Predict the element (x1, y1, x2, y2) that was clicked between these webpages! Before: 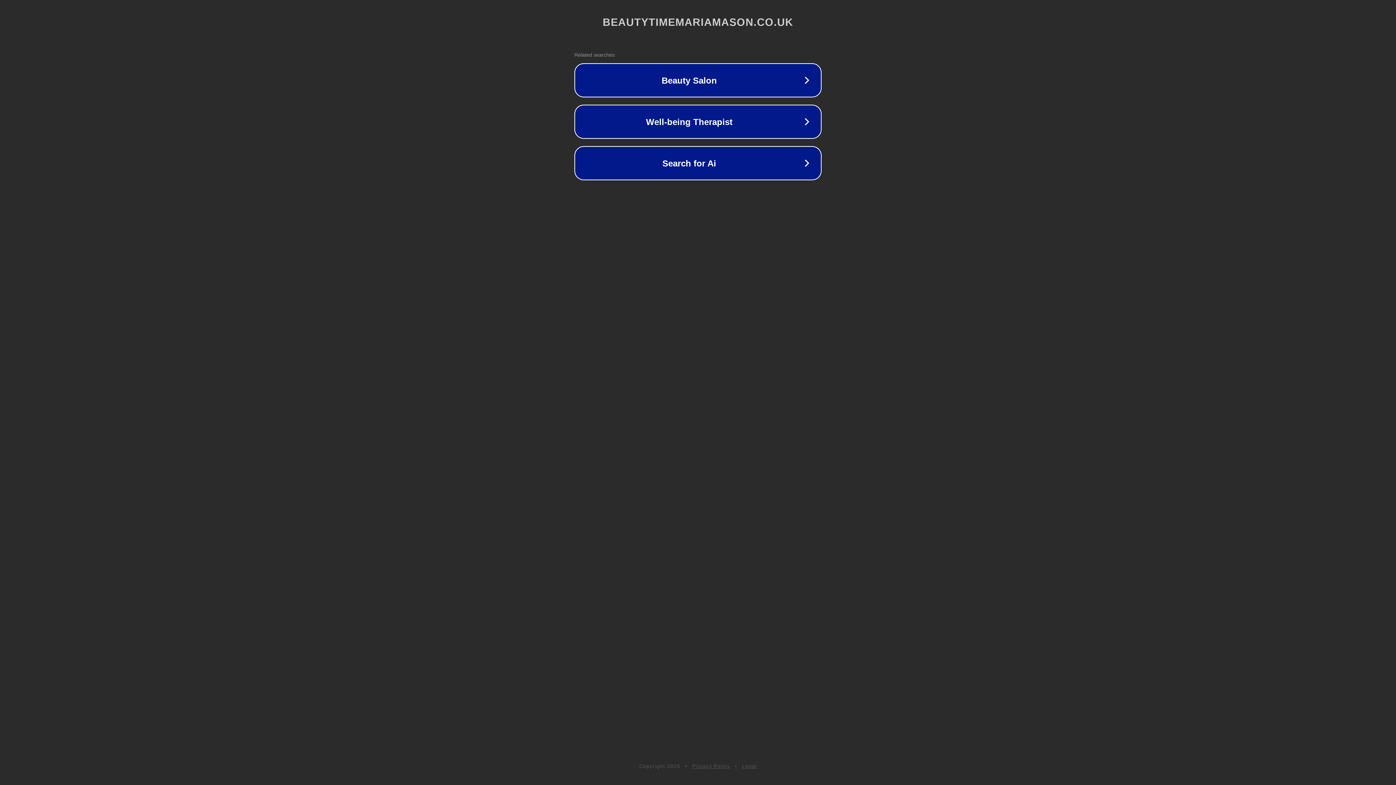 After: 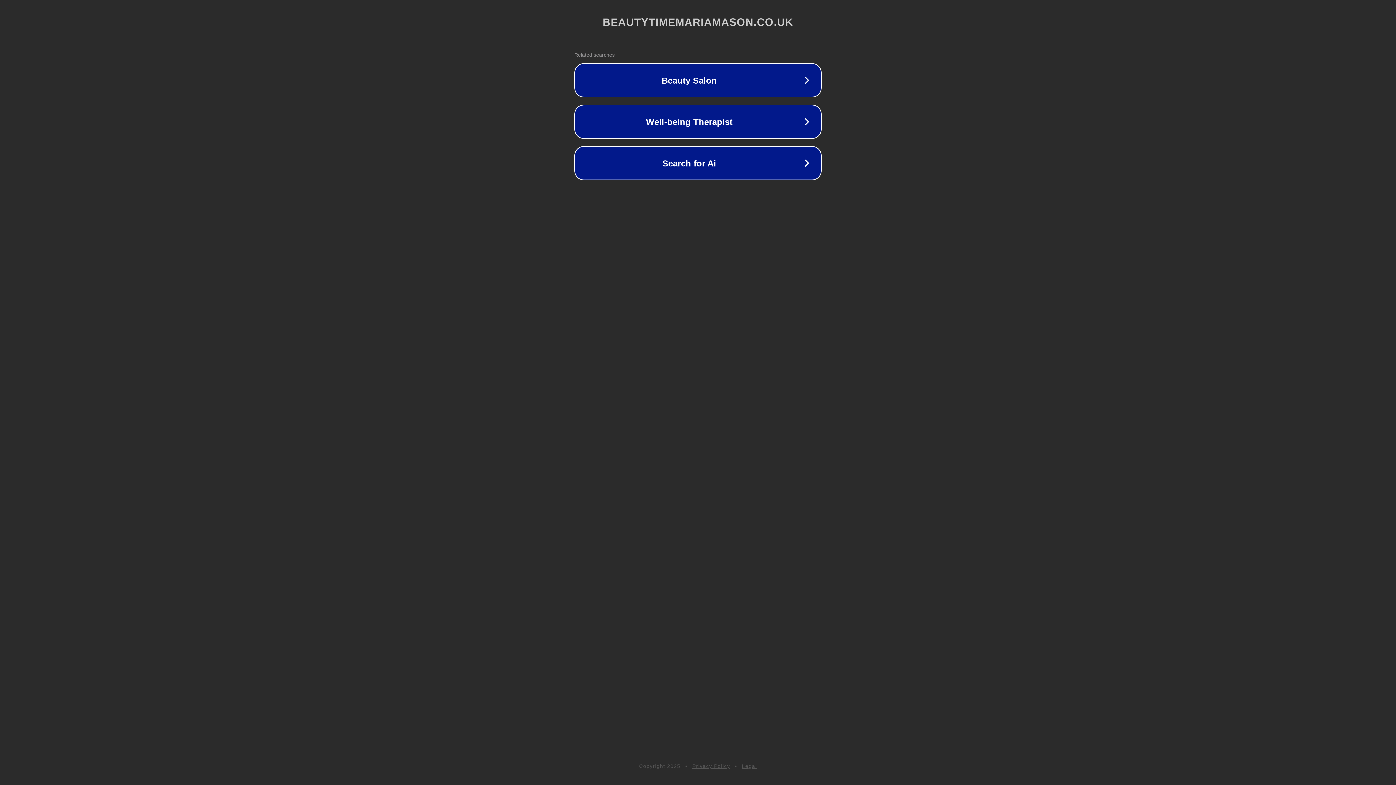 Action: label: Legal bbox: (742, 763, 757, 769)